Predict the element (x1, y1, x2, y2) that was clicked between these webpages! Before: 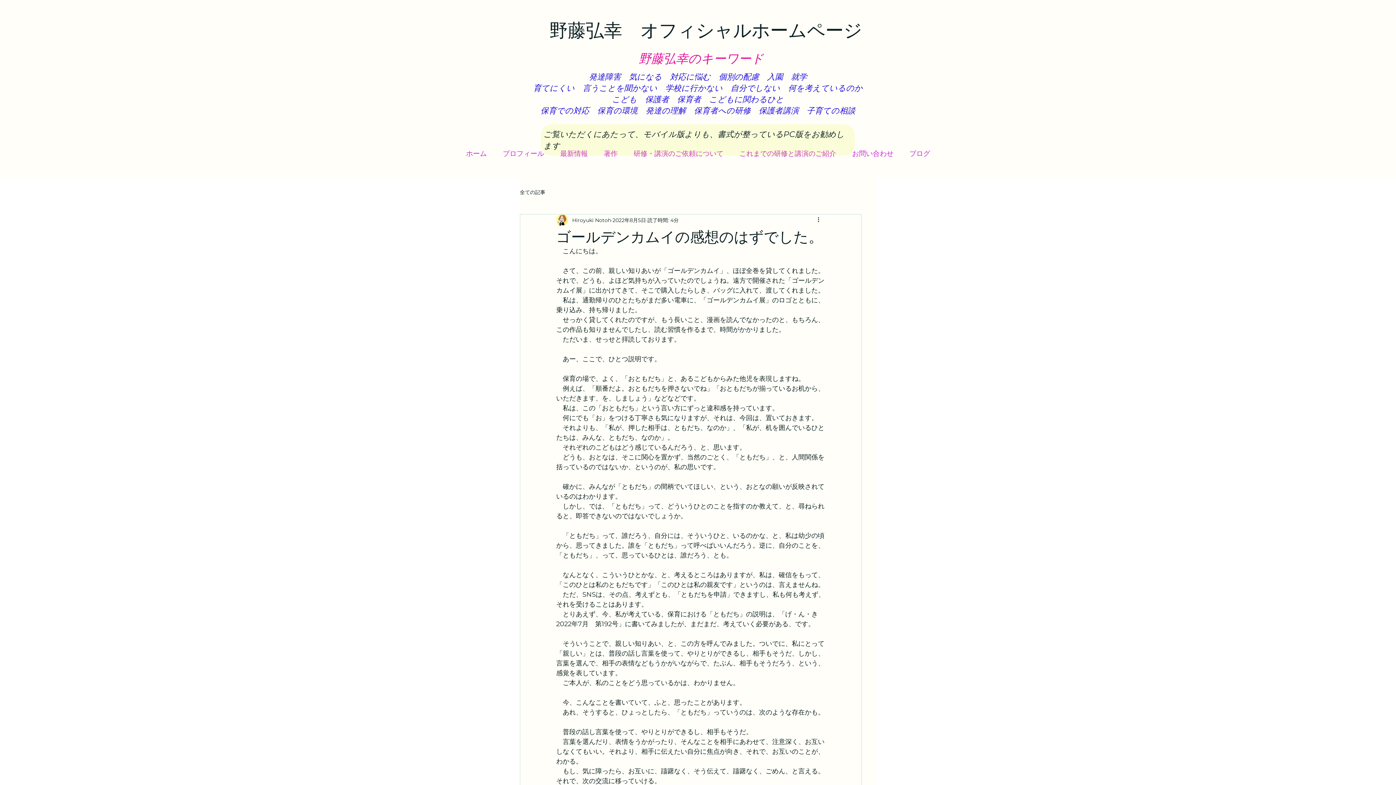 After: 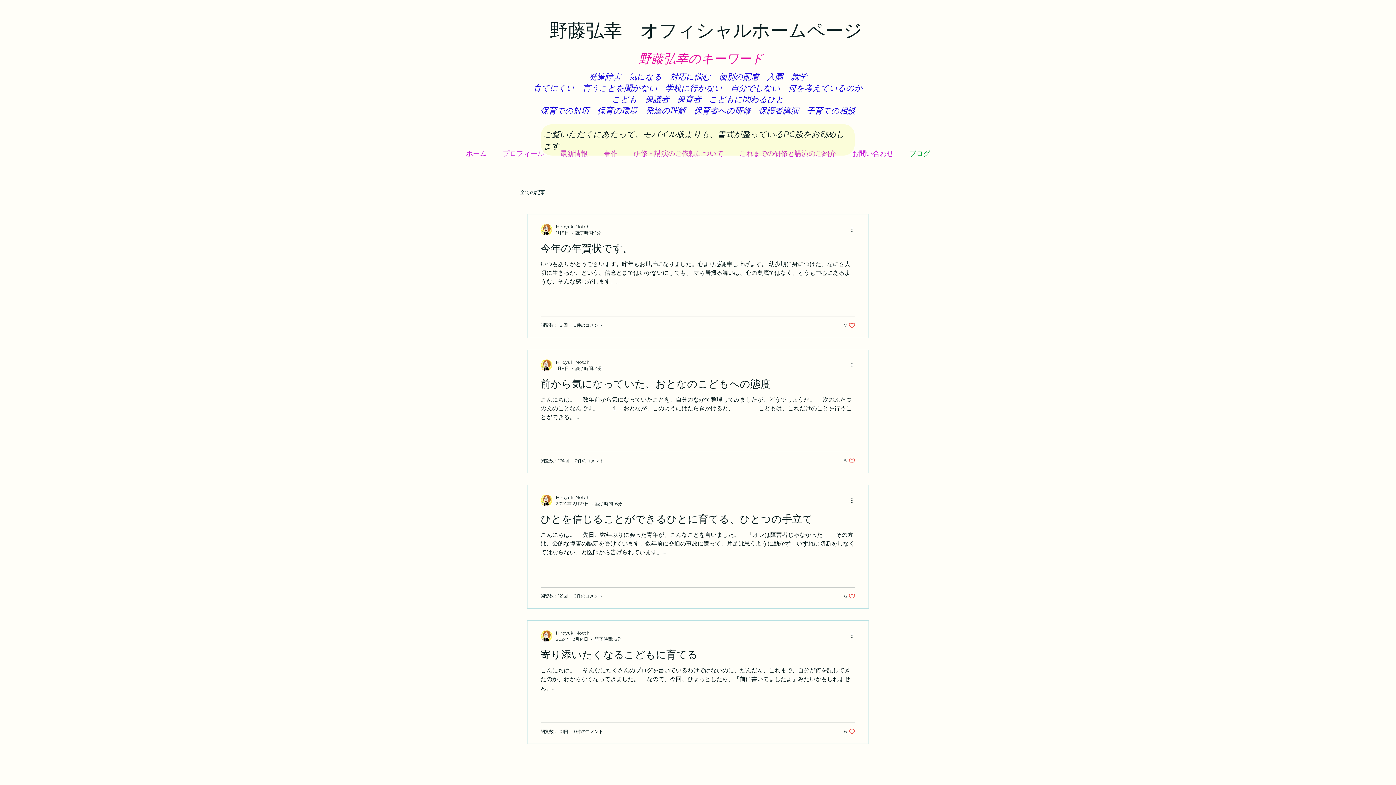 Action: bbox: (901, 144, 938, 163) label: ブログ